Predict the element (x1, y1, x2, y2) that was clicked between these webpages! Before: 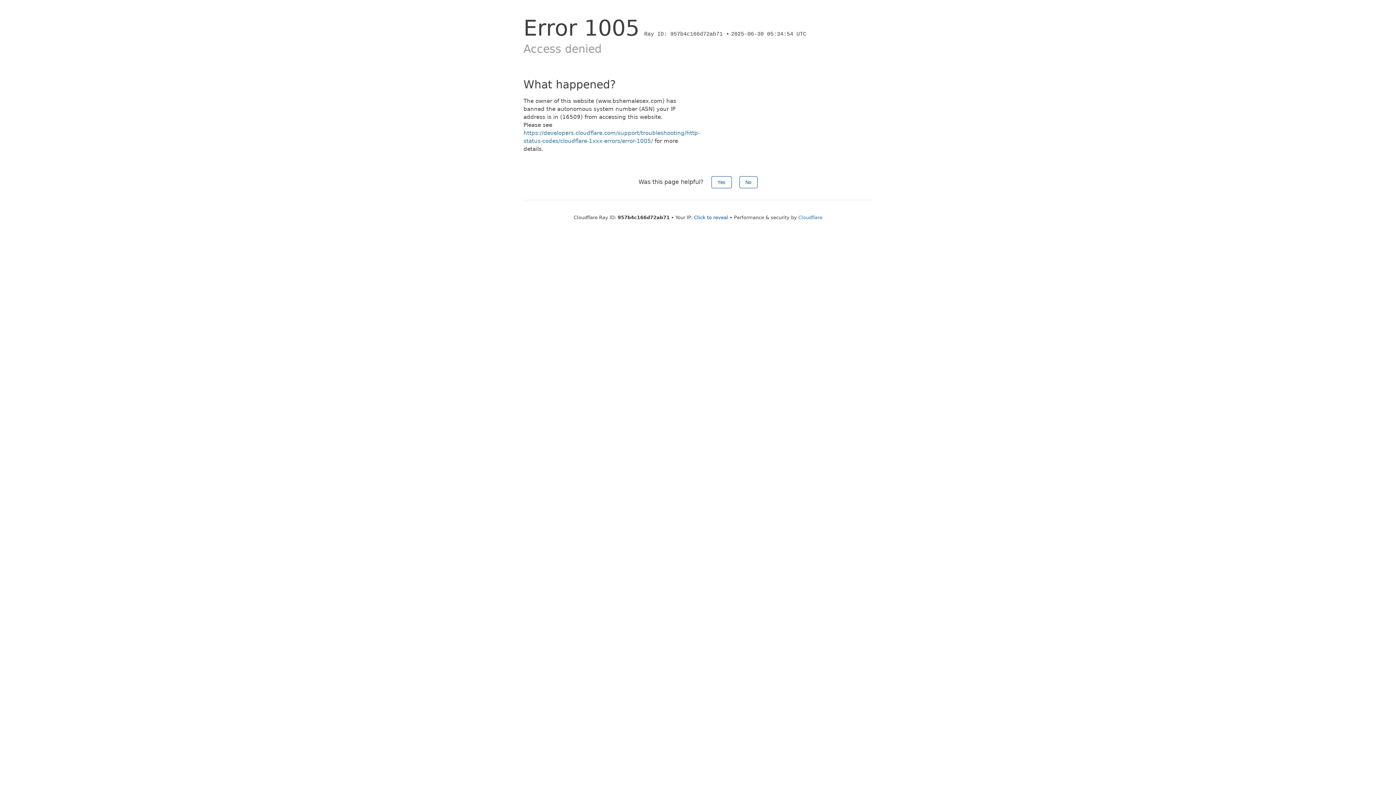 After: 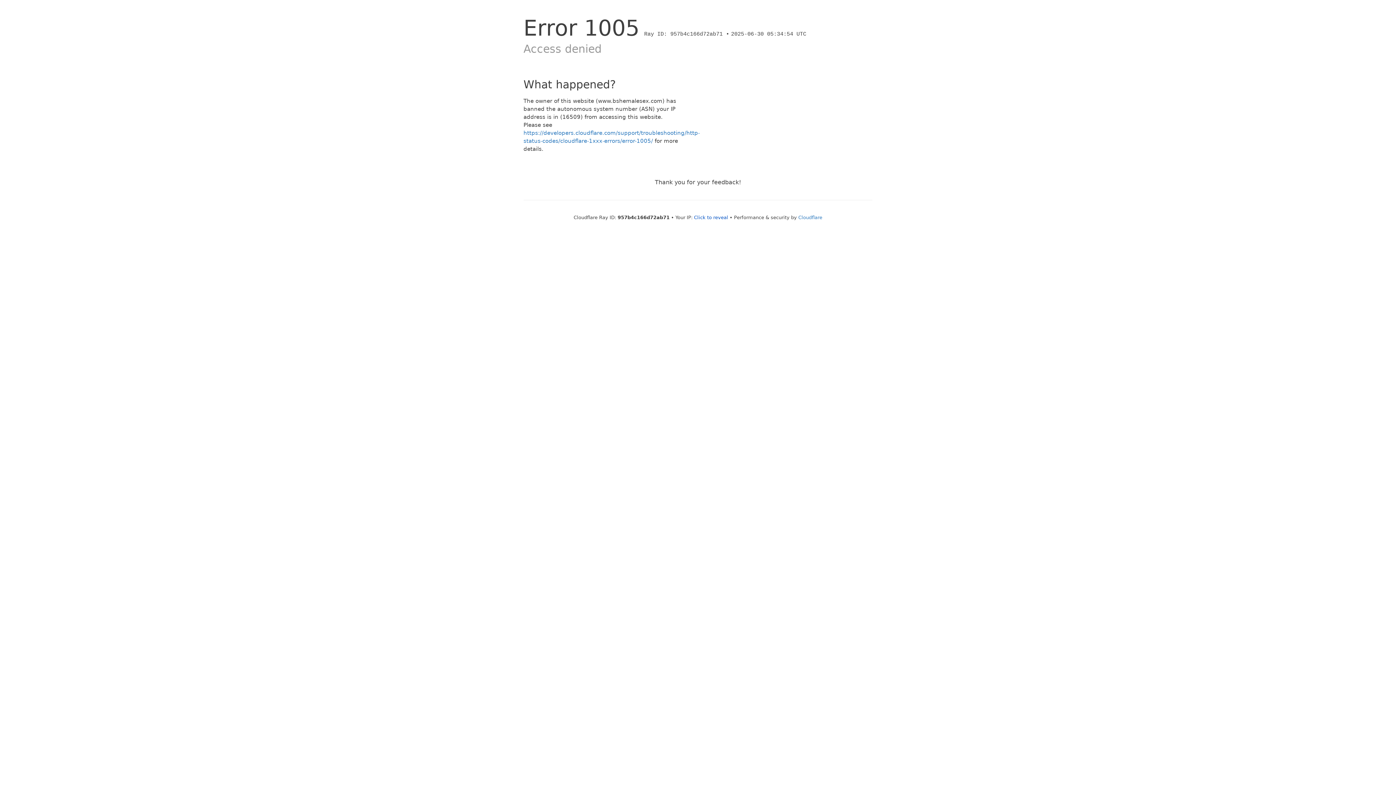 Action: bbox: (711, 176, 731, 188) label: Yes